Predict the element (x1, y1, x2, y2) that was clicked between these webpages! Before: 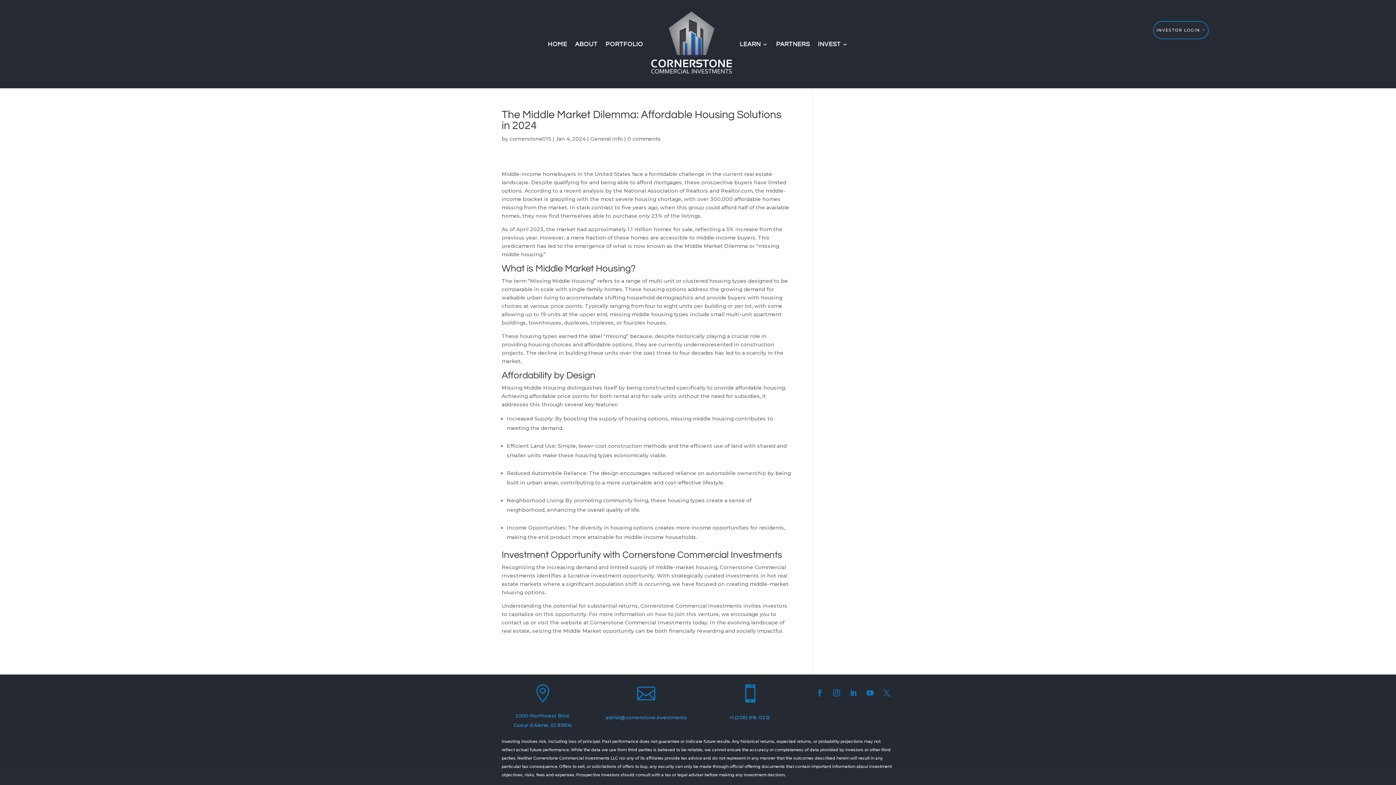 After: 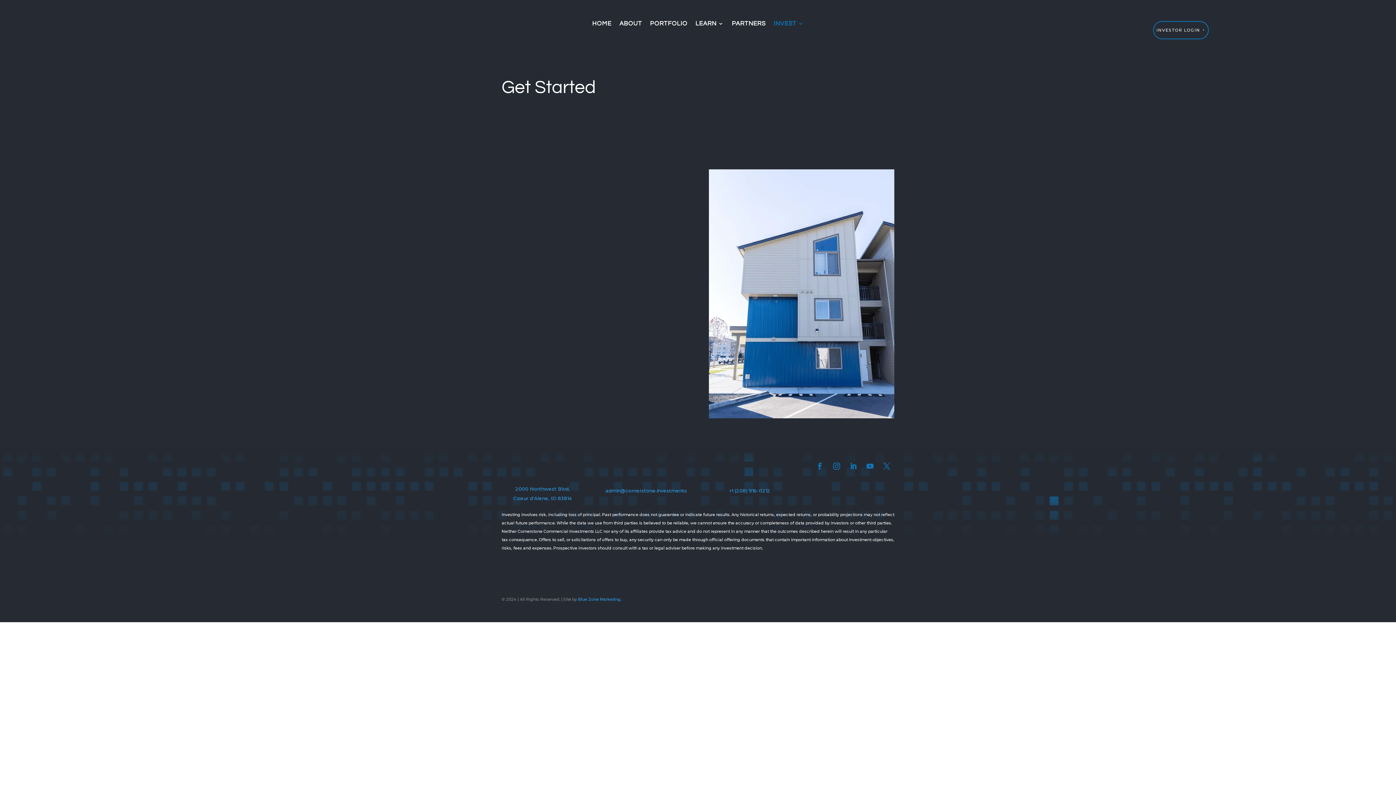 Action: label: INVEST bbox: (818, 9, 848, 78)